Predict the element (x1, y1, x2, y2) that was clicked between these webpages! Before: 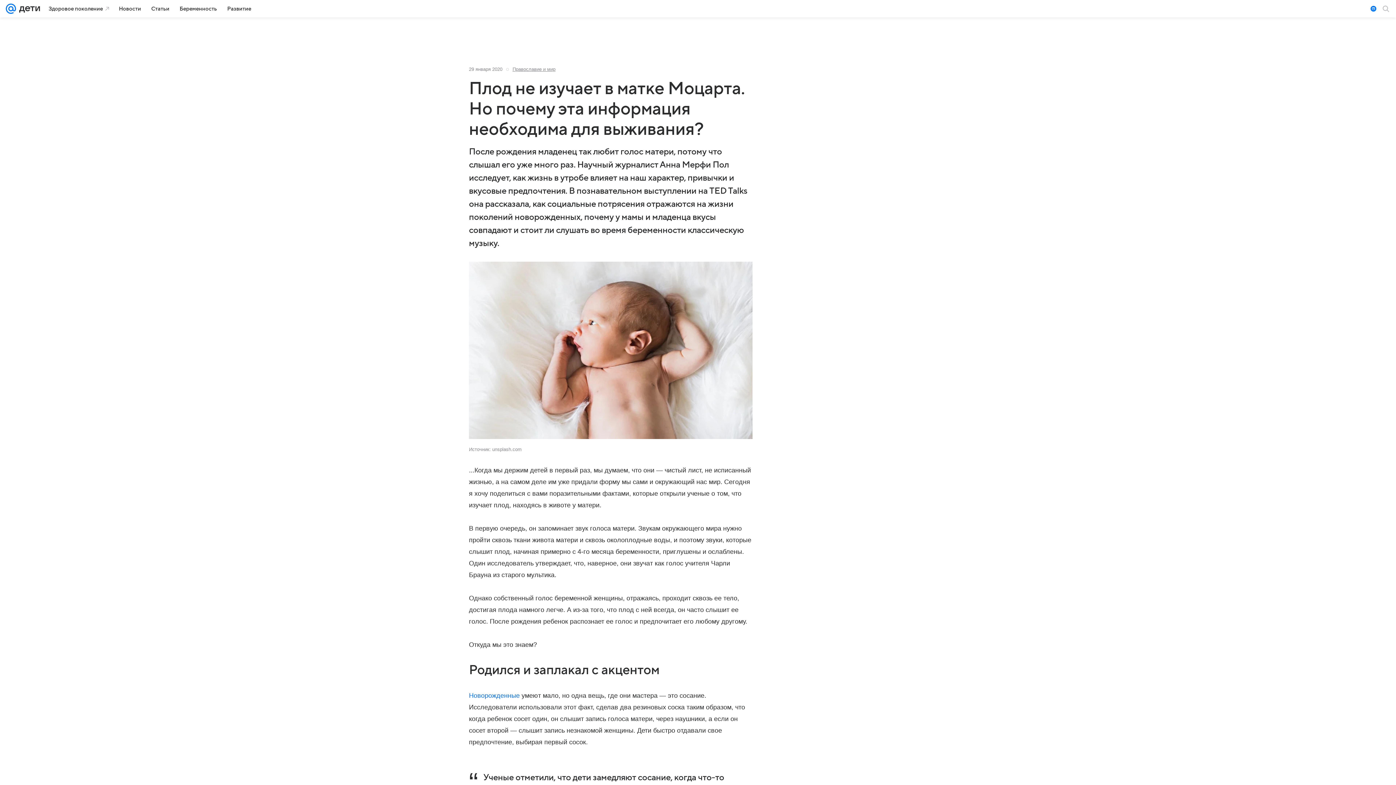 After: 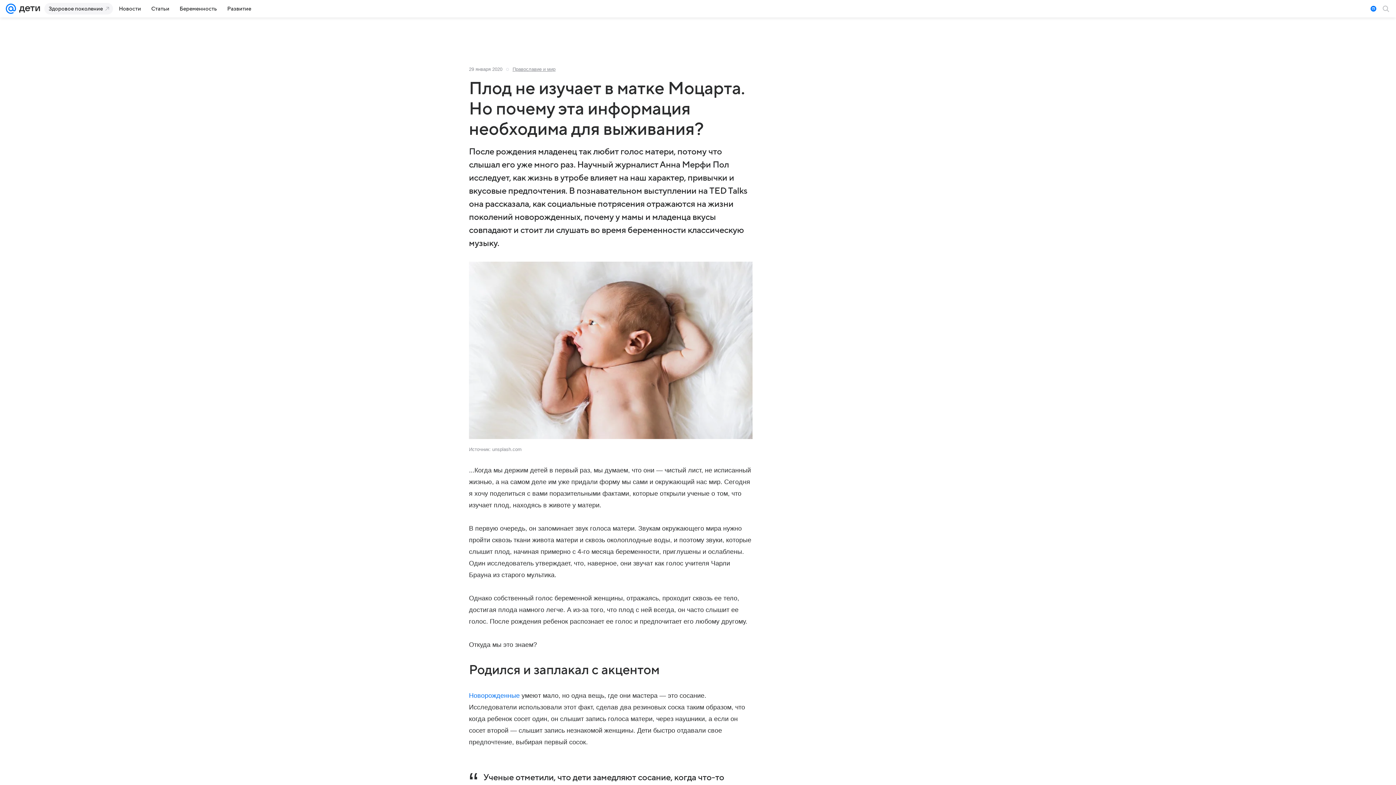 Action: bbox: (44, 2, 113, 14) label: Здоровое поколение